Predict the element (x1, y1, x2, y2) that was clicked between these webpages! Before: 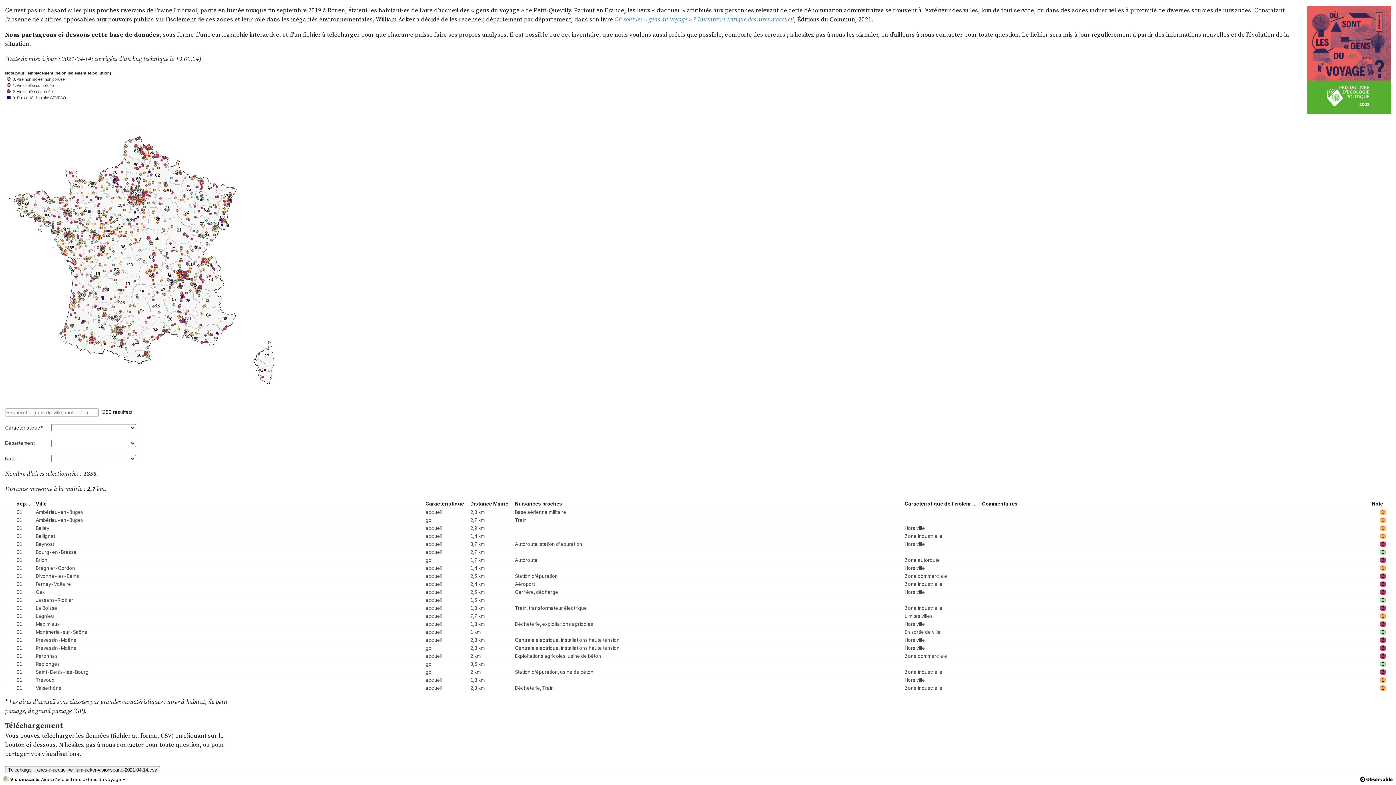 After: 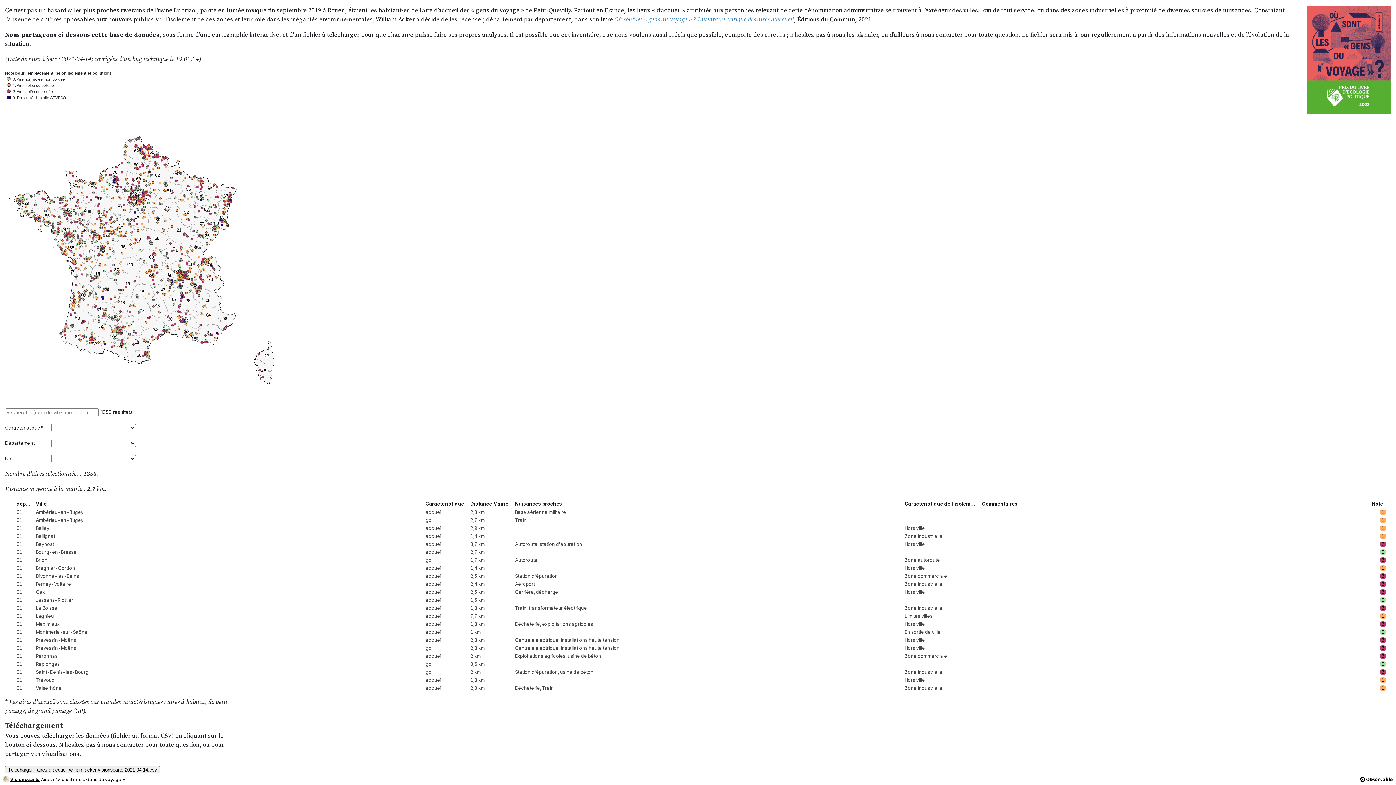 Action: bbox: (2, 776, 39, 782) label: Visionscarto